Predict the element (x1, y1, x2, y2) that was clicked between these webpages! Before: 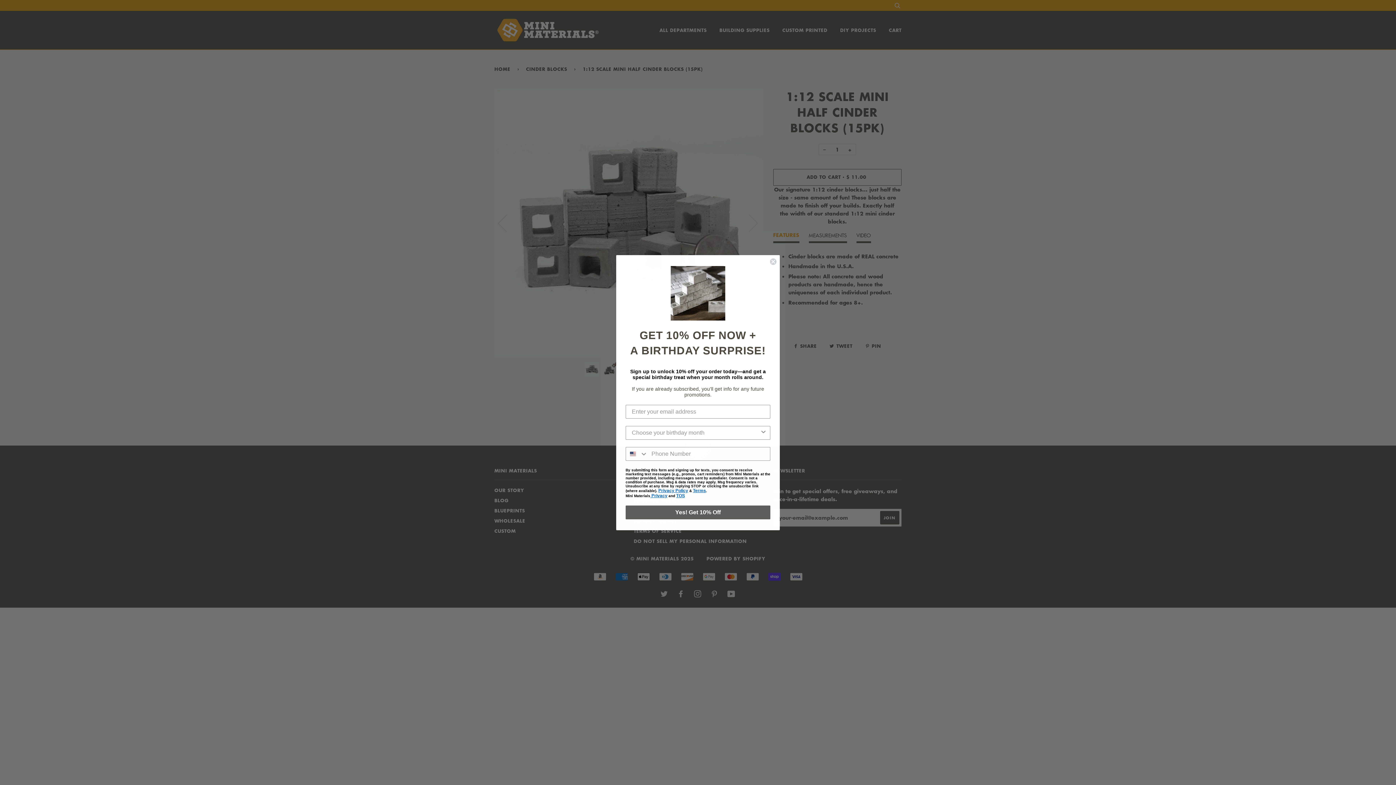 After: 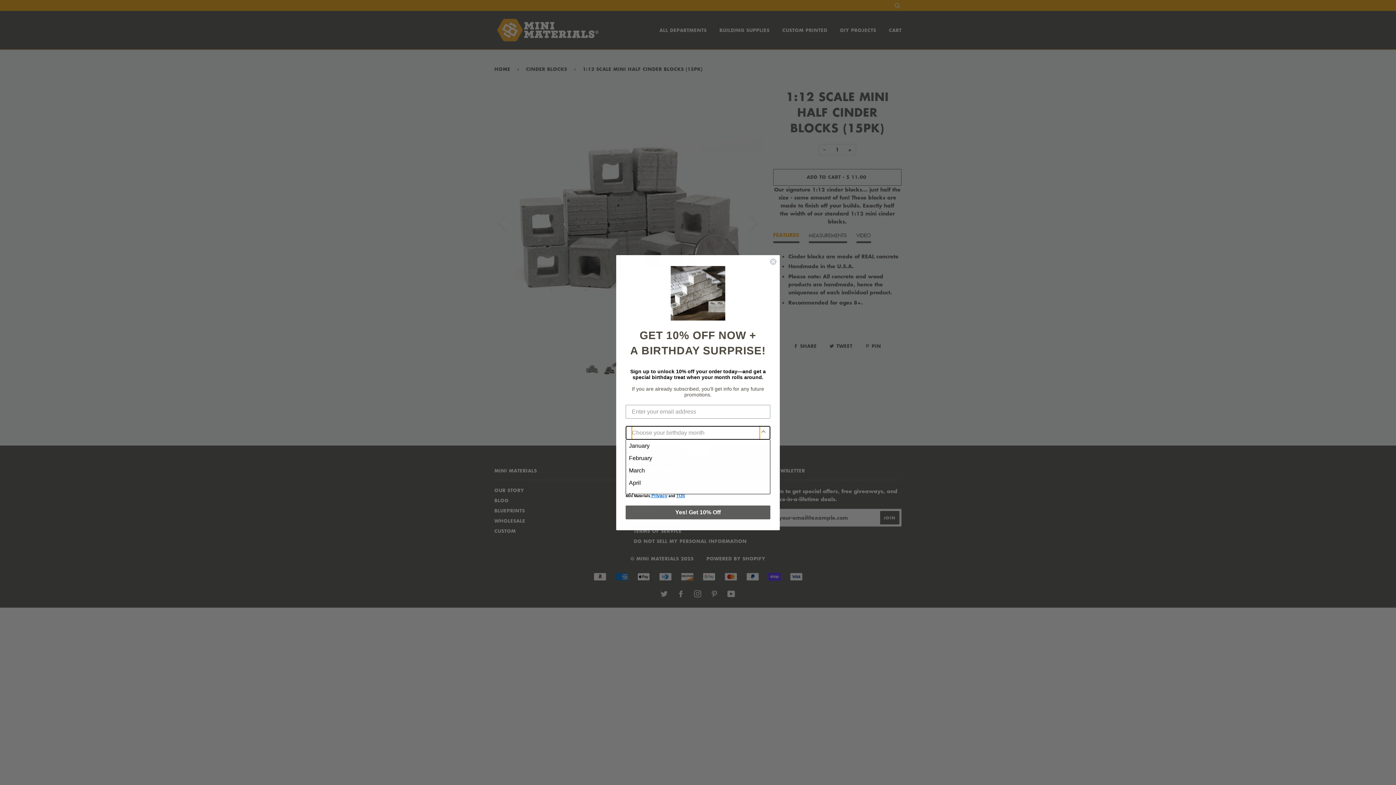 Action: label: Show Options bbox: (760, 433, 767, 446)